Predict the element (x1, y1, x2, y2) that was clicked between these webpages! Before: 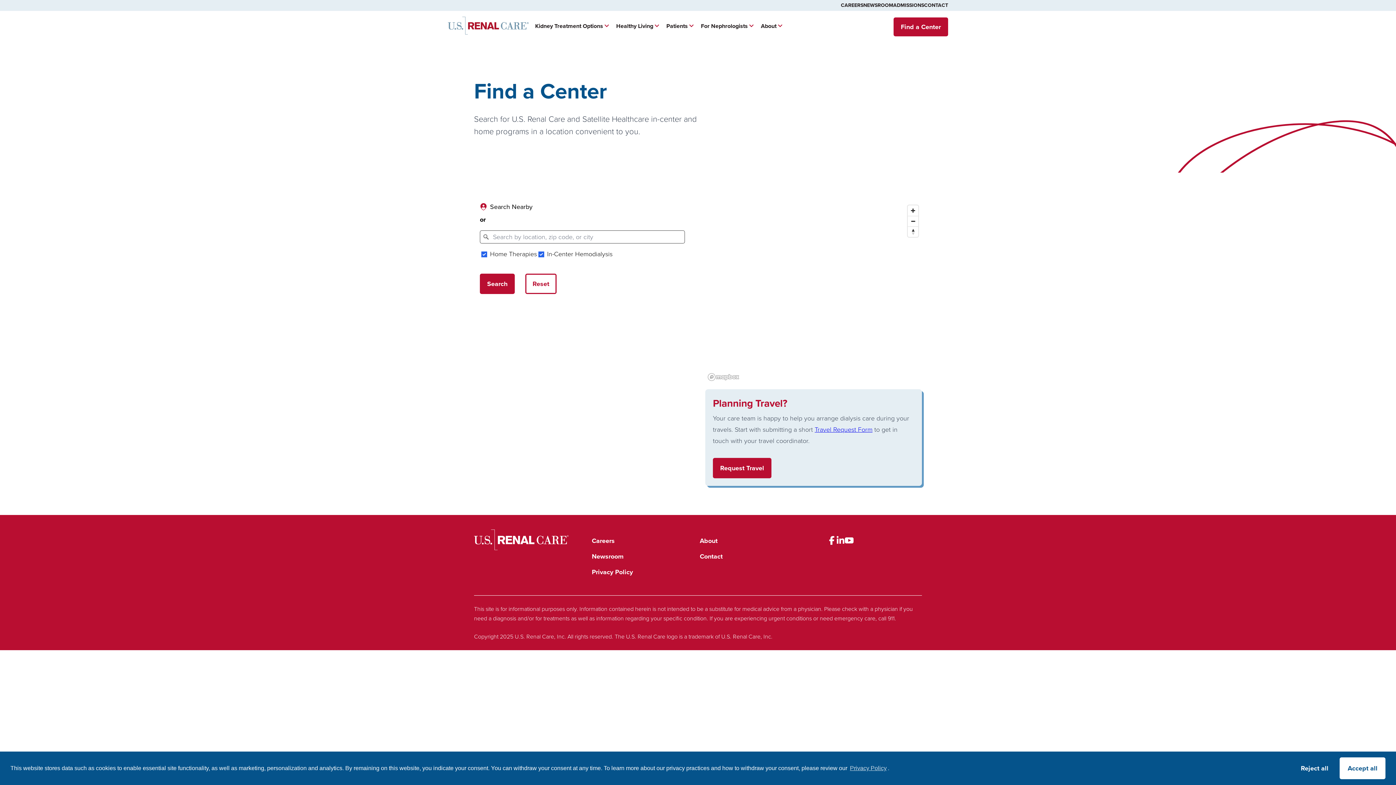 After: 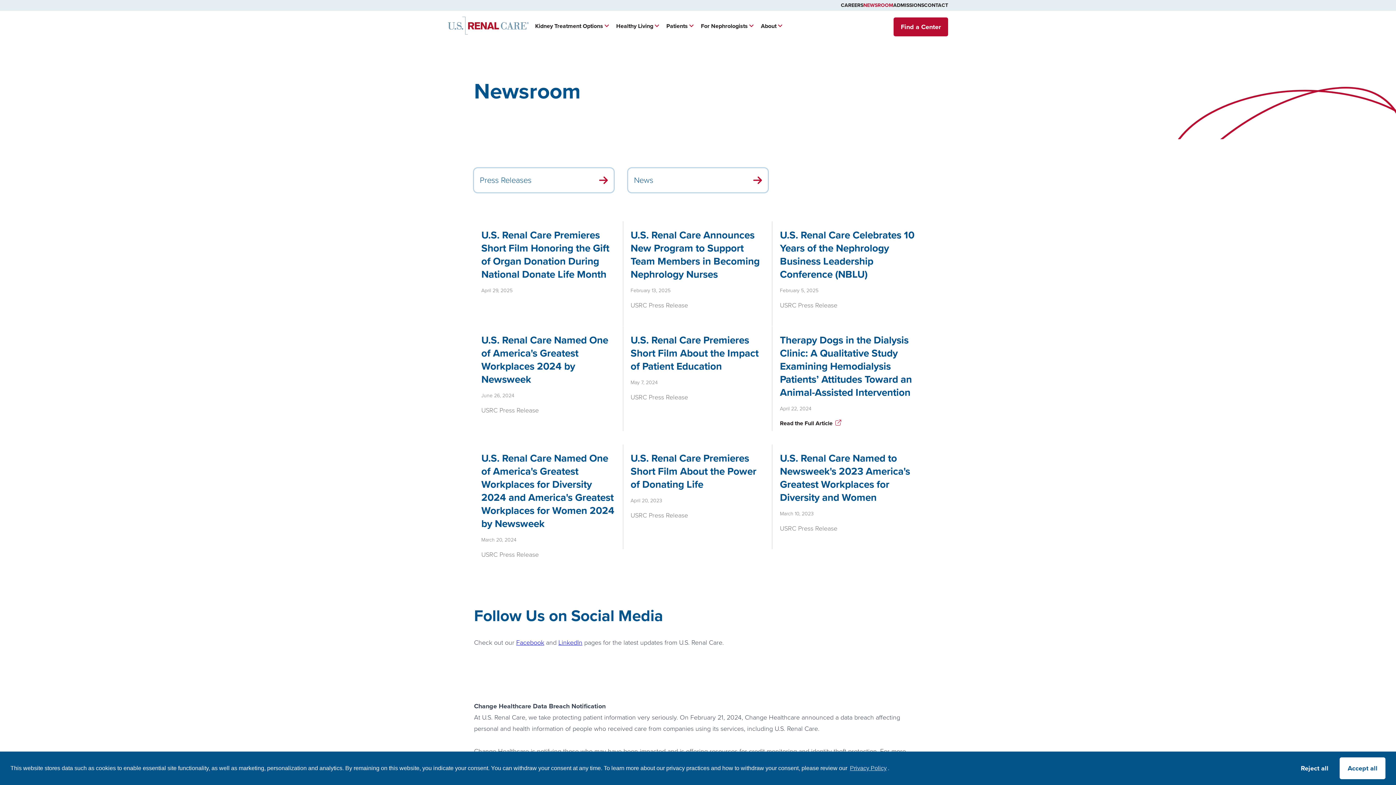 Action: bbox: (592, 551, 623, 562) label: Newsroom